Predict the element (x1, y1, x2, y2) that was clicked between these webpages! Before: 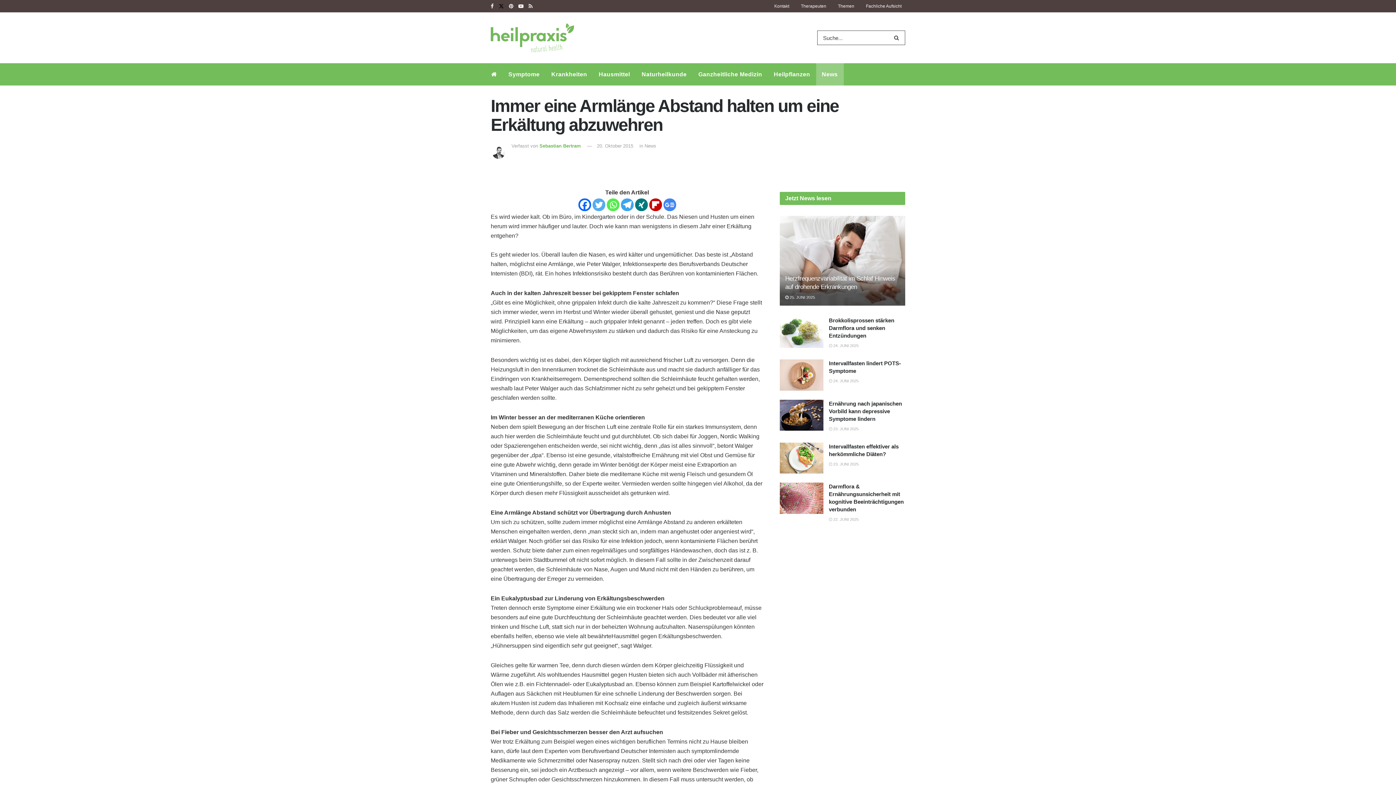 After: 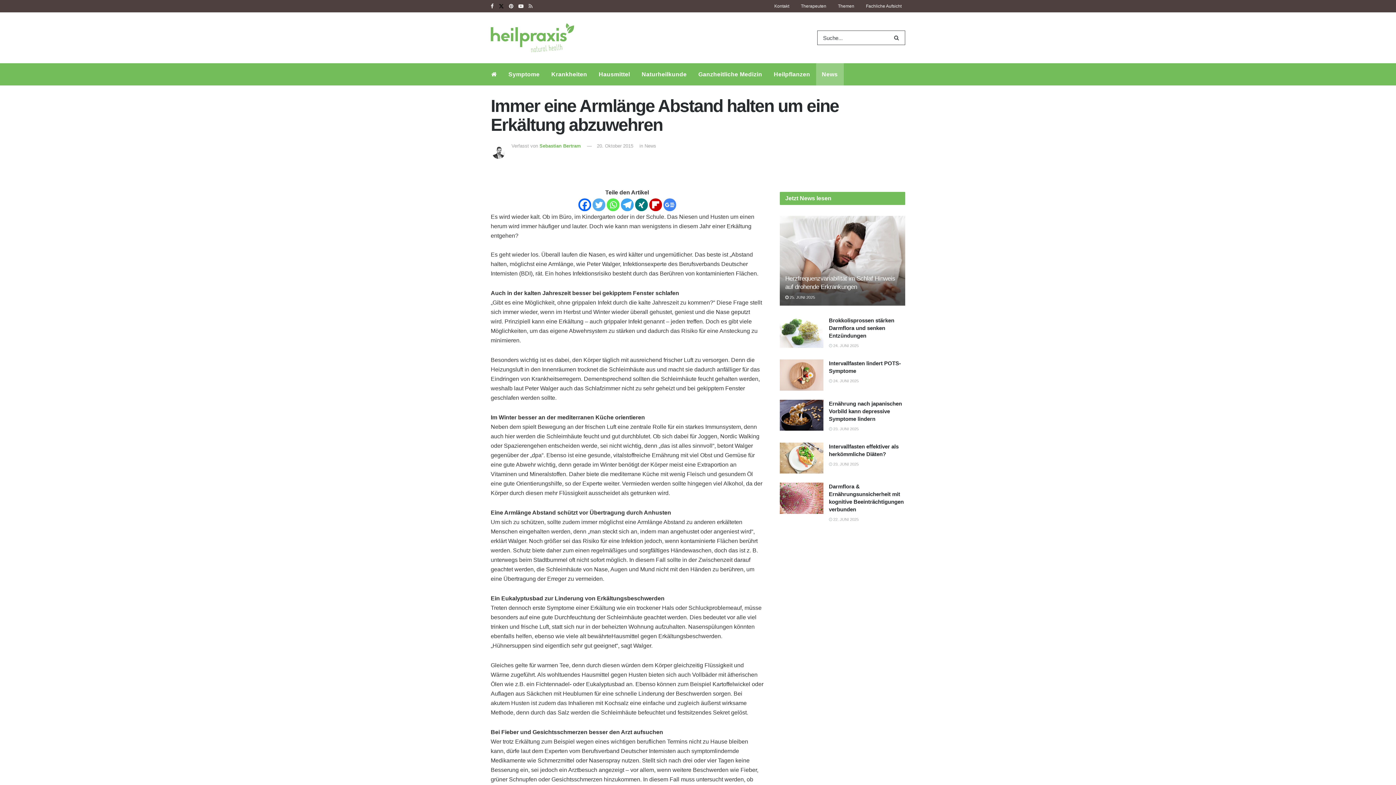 Action: bbox: (528, 0, 532, 12) label: Find us on RSS